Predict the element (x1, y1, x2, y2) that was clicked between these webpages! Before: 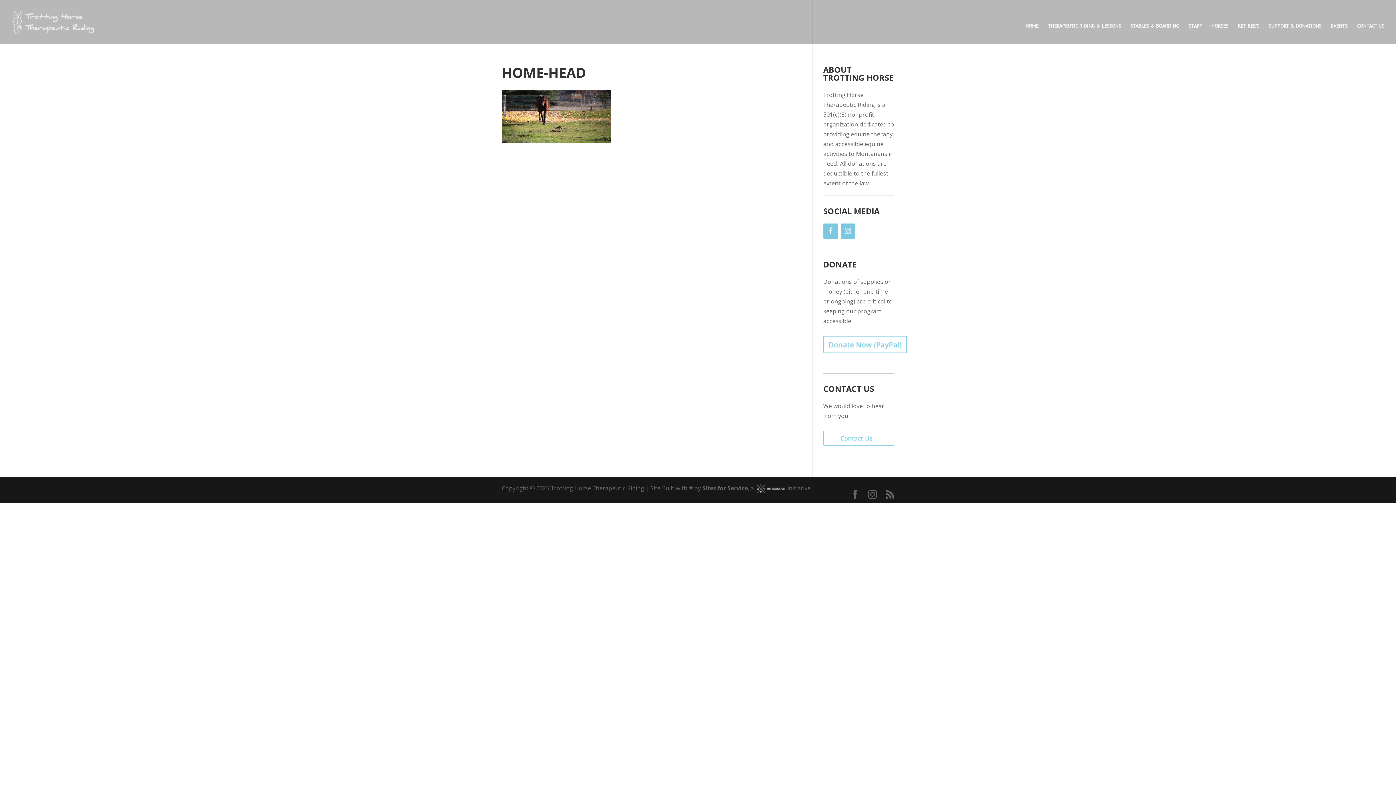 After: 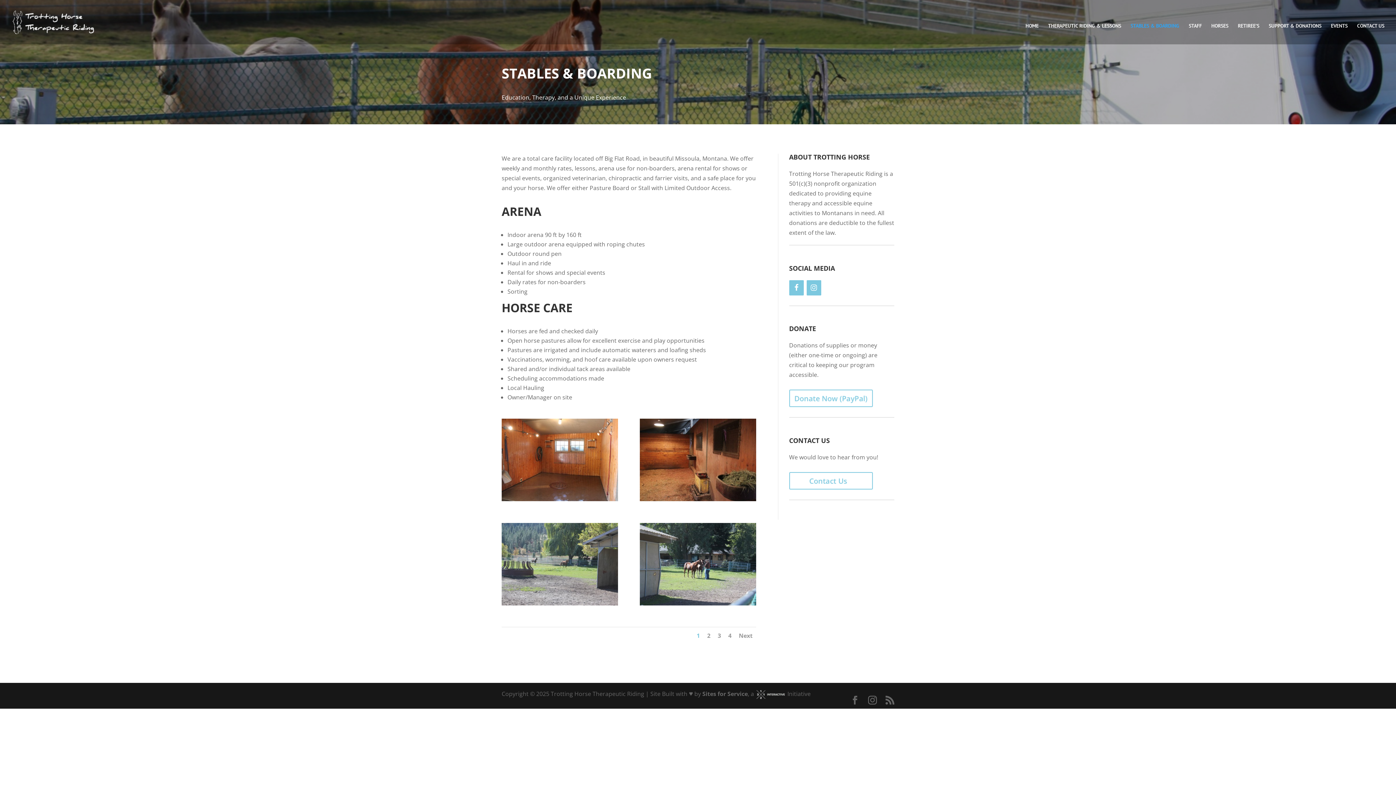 Action: label: STABLES & BOARDING bbox: (1130, 23, 1179, 44)